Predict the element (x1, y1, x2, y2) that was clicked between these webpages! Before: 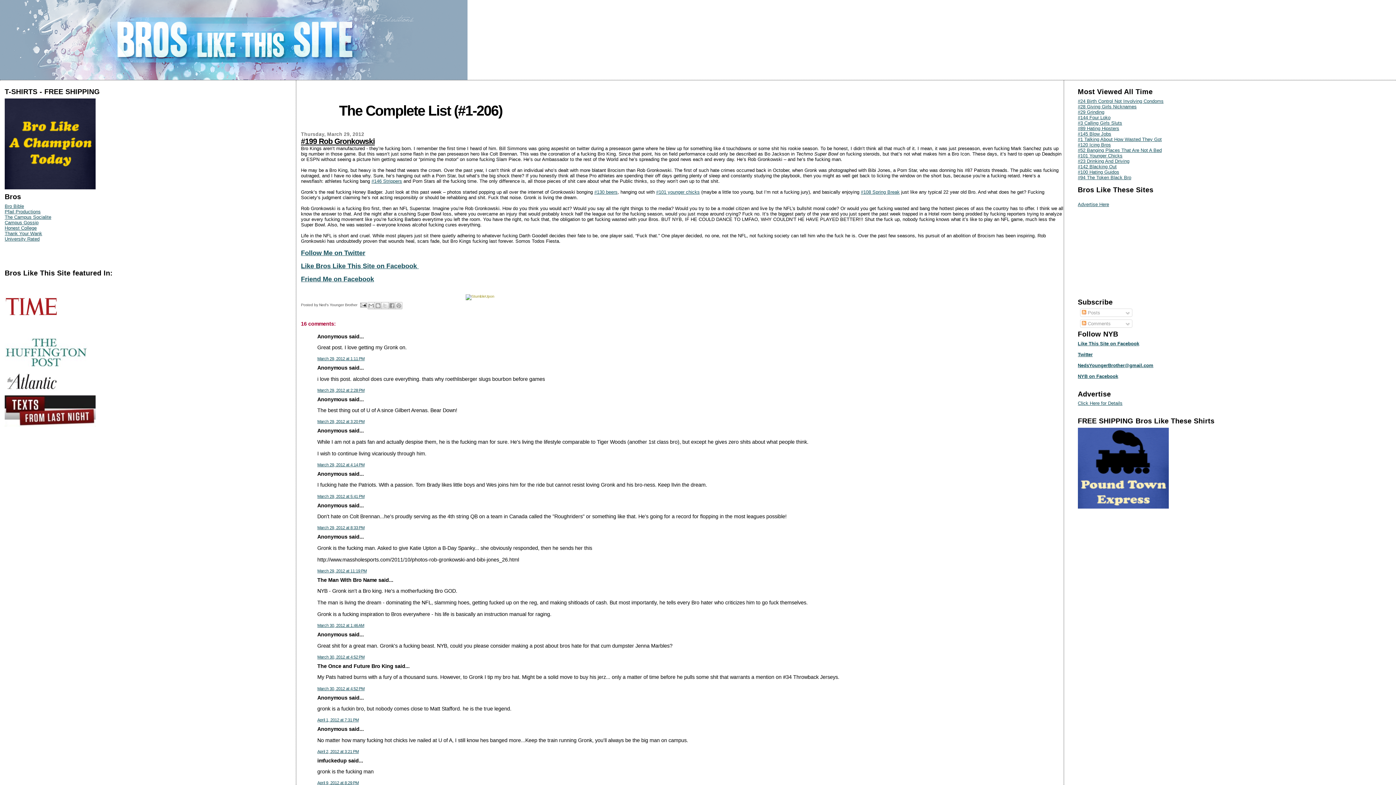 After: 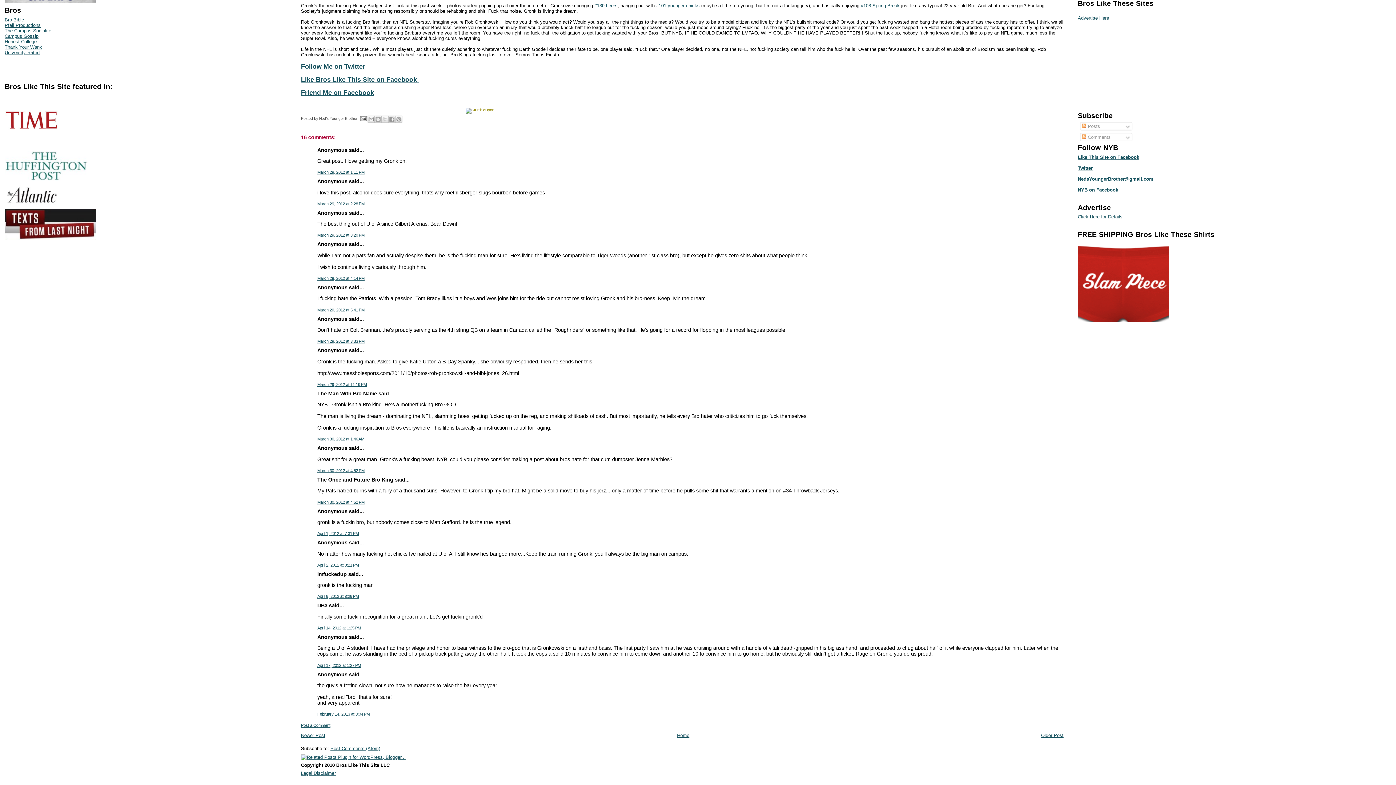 Action: label: March 29, 2012 at 5:41 PM bbox: (317, 494, 364, 498)